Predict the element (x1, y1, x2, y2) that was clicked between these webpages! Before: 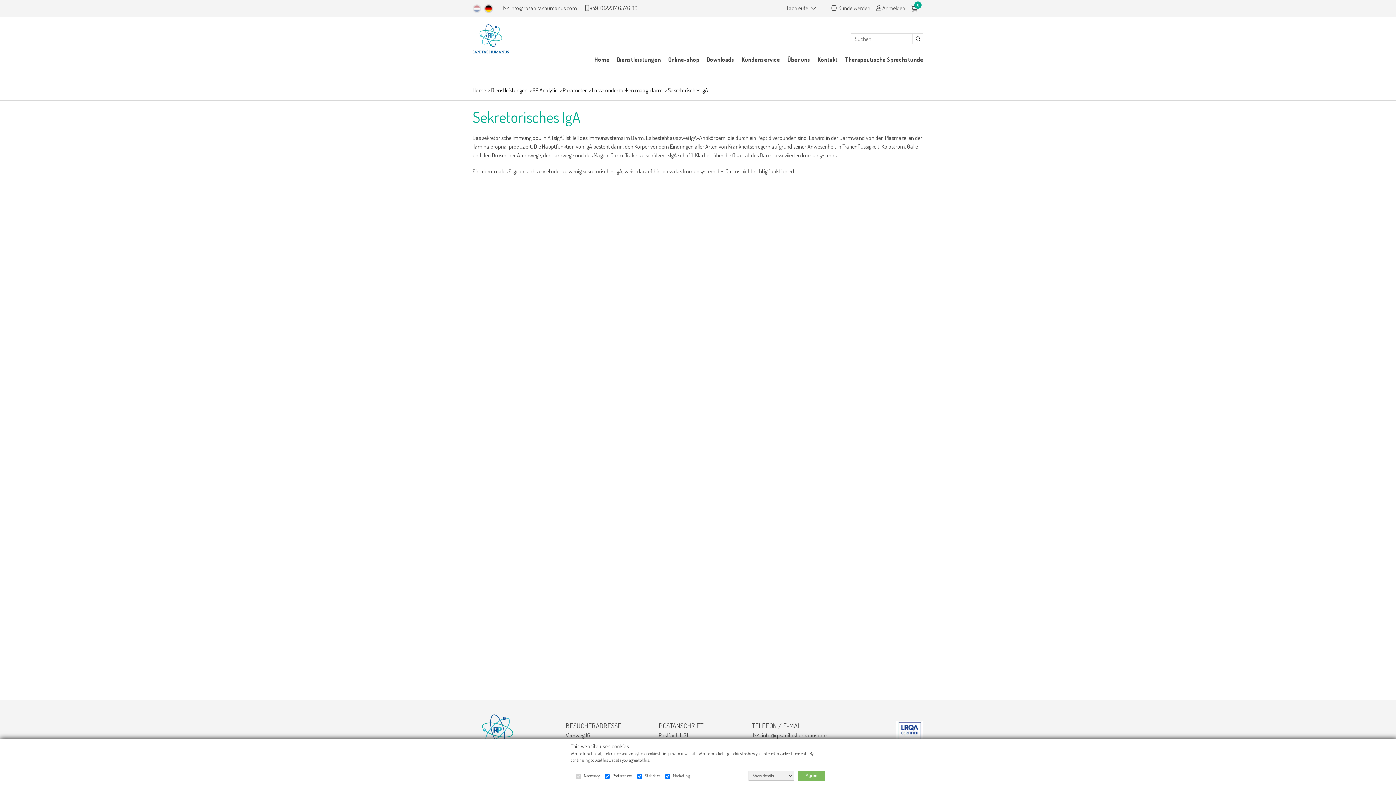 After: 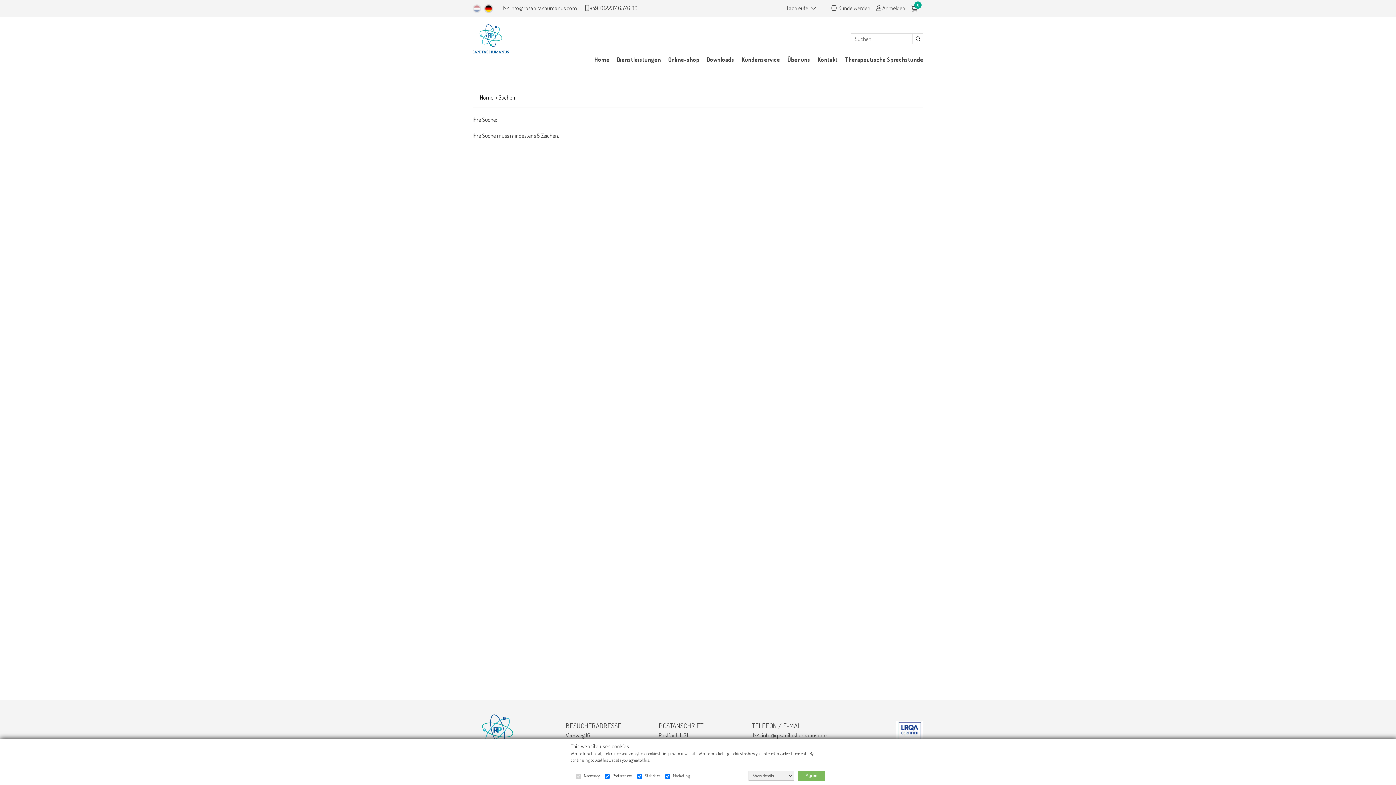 Action: bbox: (912, 33, 923, 44)